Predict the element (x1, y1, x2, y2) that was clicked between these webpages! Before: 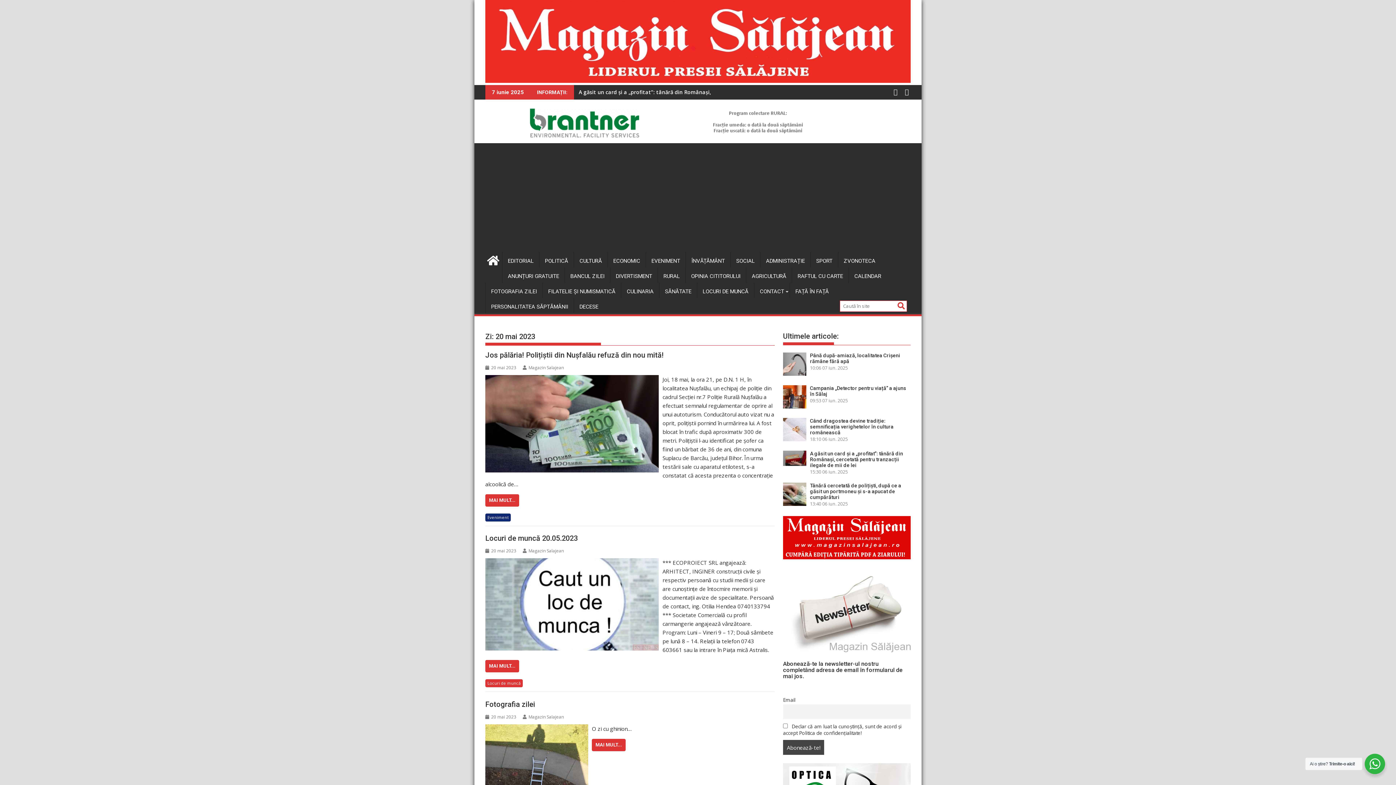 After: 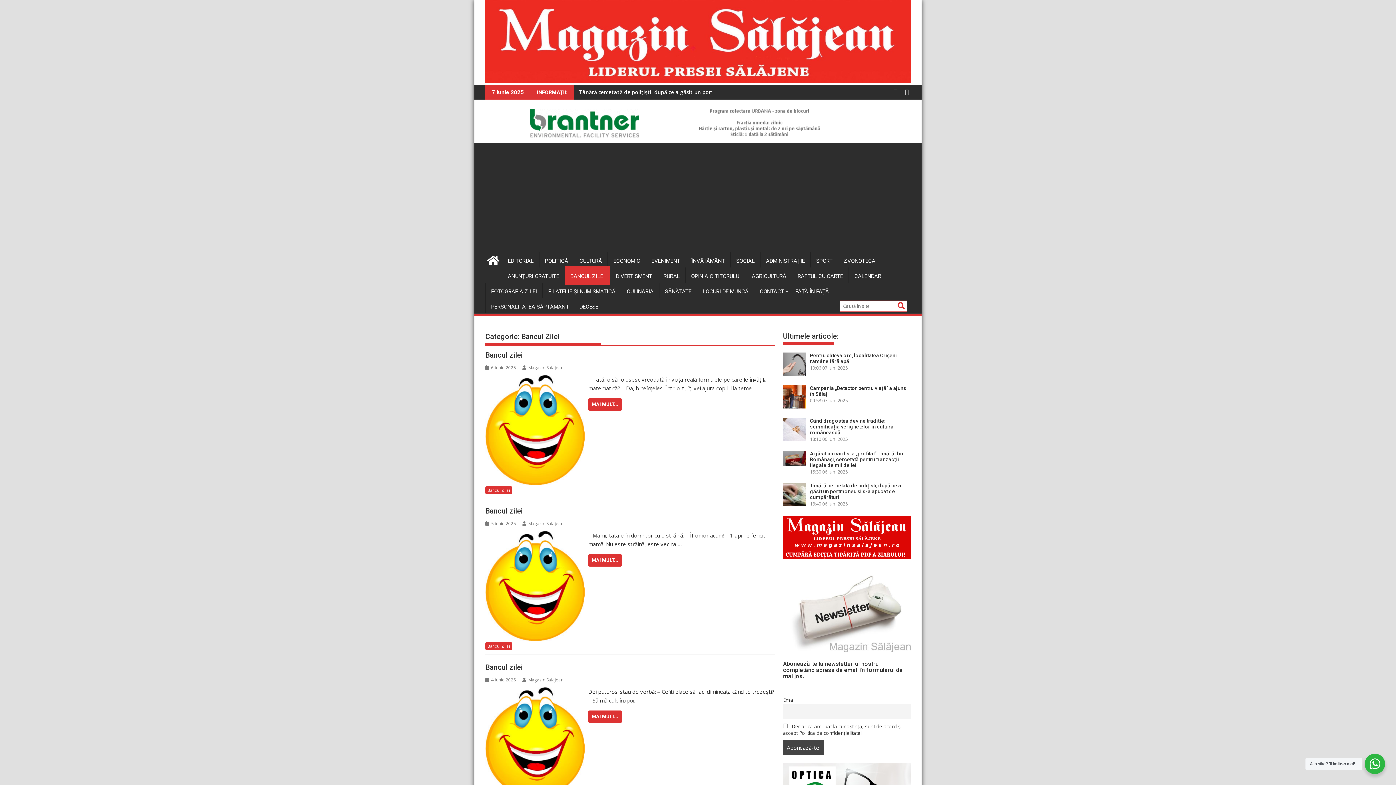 Action: bbox: (565, 267, 610, 284) label: BANCUL ZILEI